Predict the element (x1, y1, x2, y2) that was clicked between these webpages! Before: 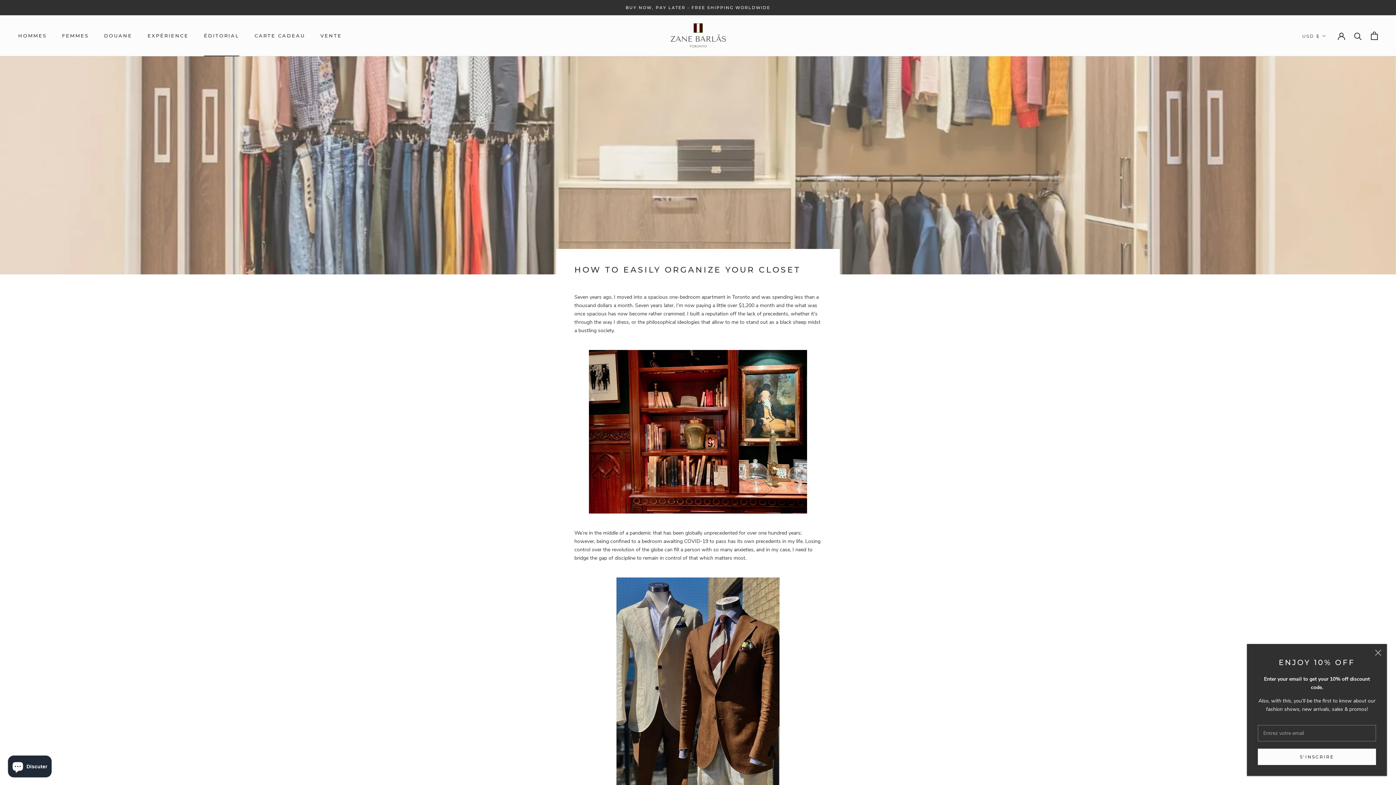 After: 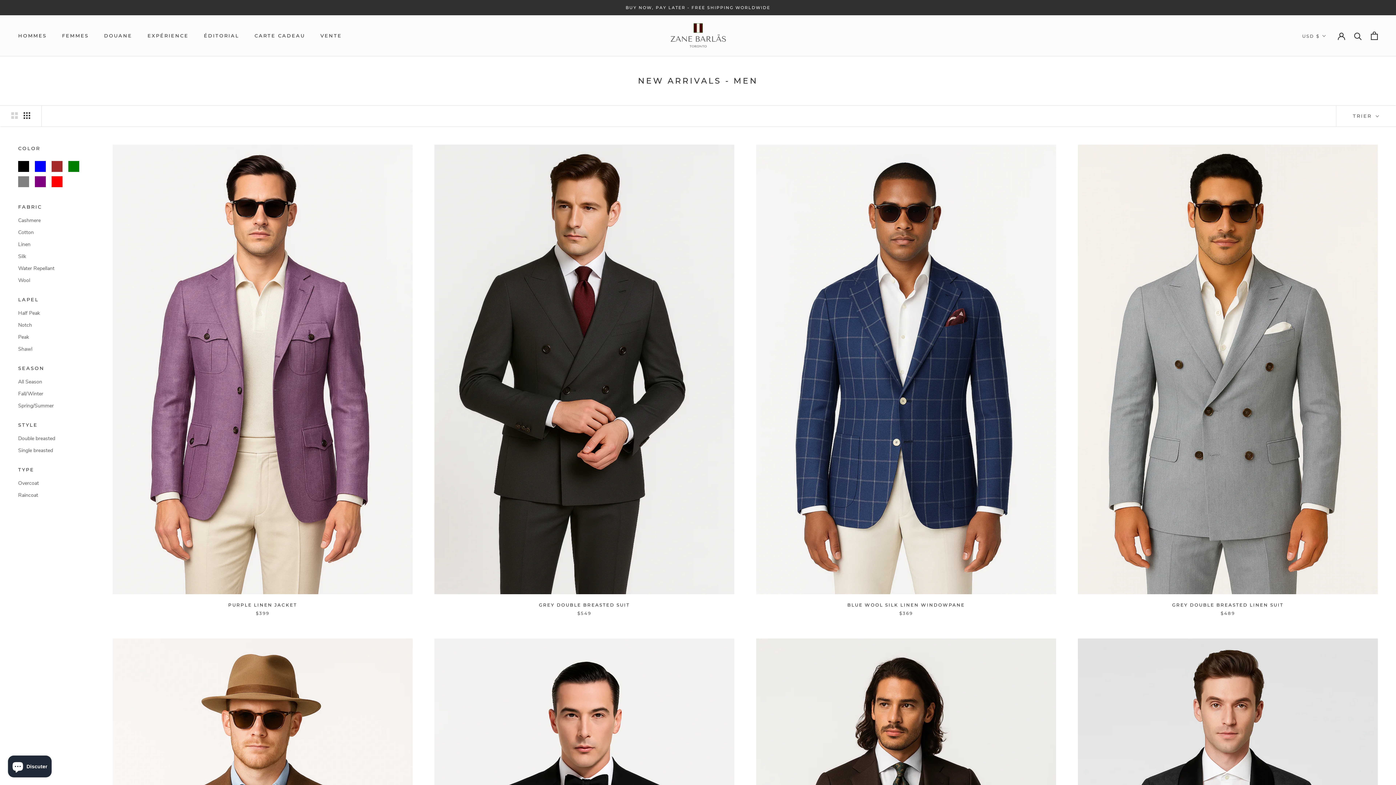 Action: label: HOMMES bbox: (18, 32, 46, 38)